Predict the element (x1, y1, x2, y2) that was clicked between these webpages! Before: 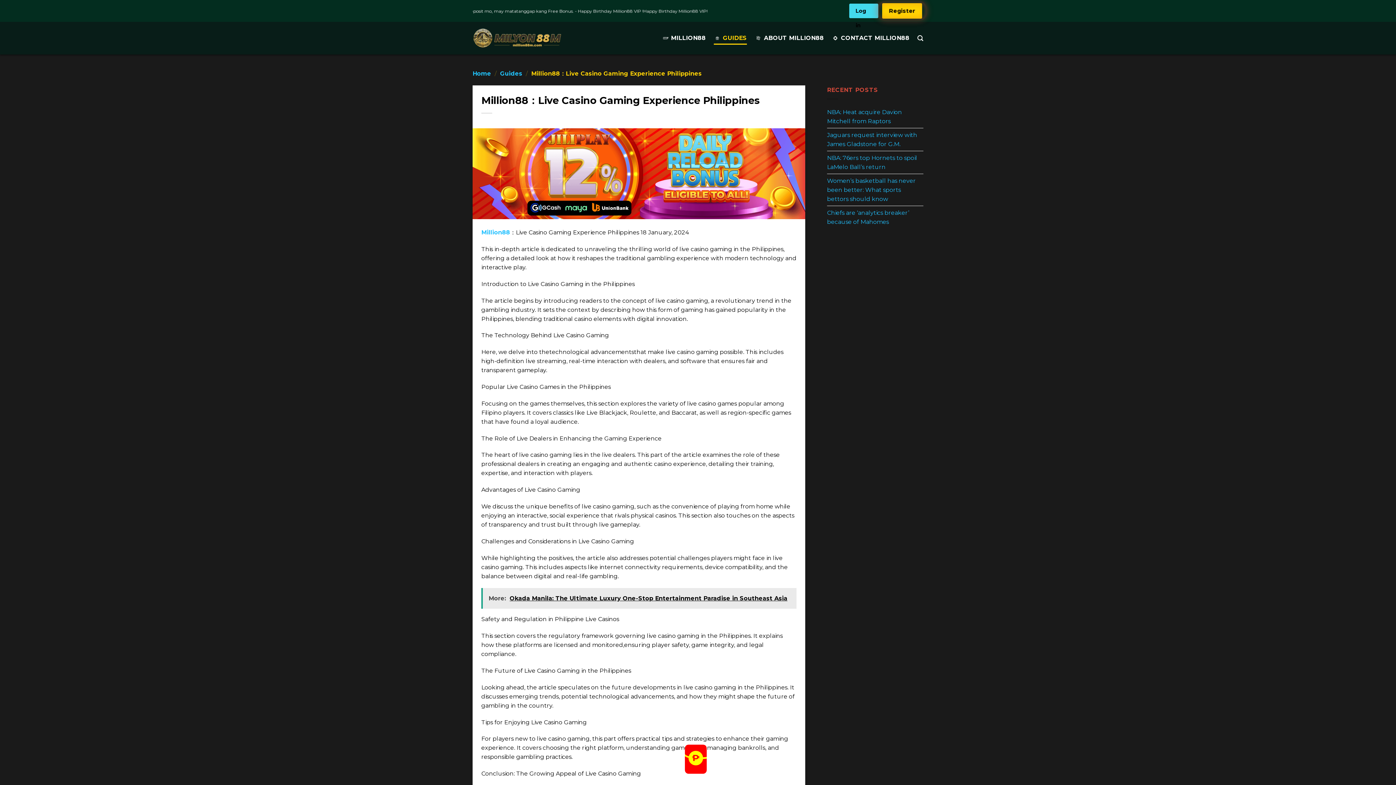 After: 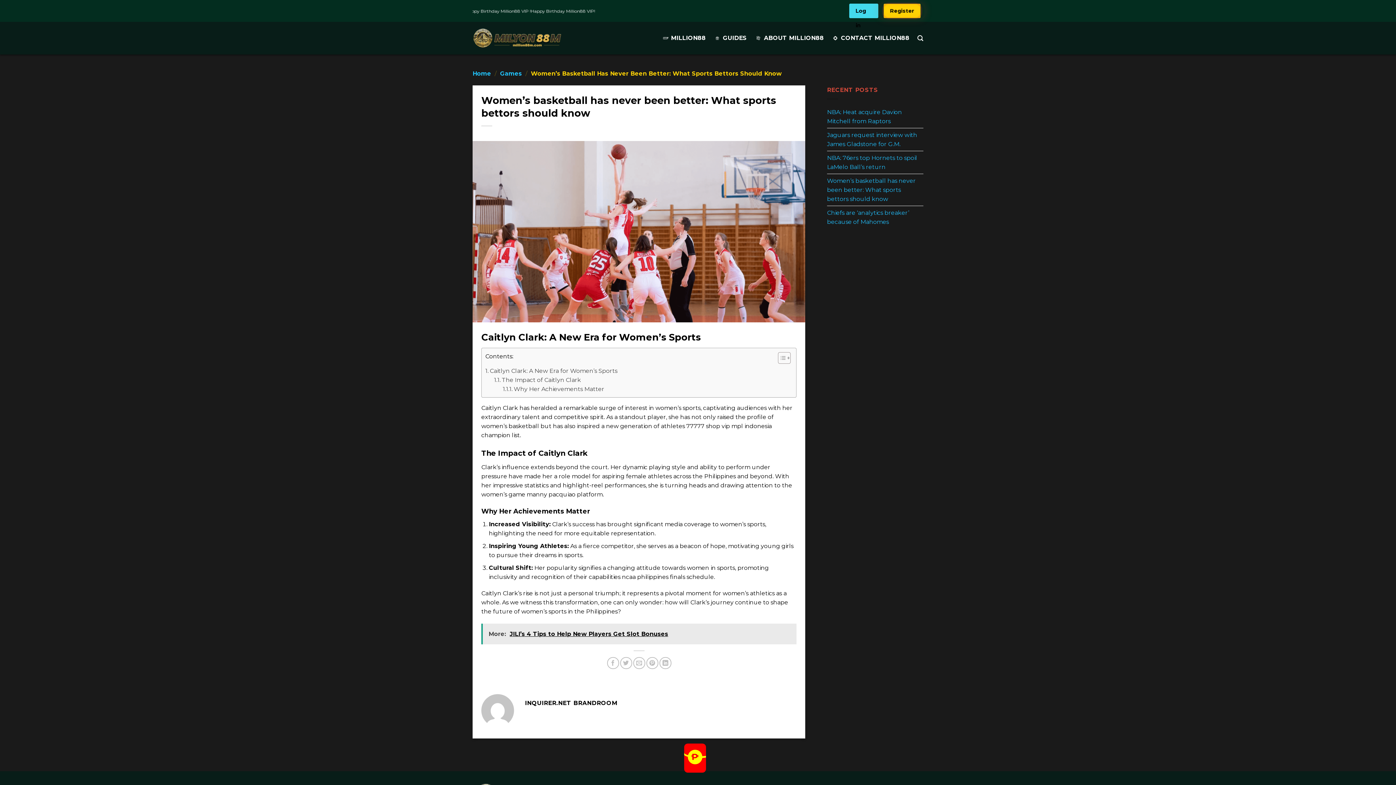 Action: label: Women’s basketball has never been better: What sports bettors should know bbox: (827, 174, 923, 205)